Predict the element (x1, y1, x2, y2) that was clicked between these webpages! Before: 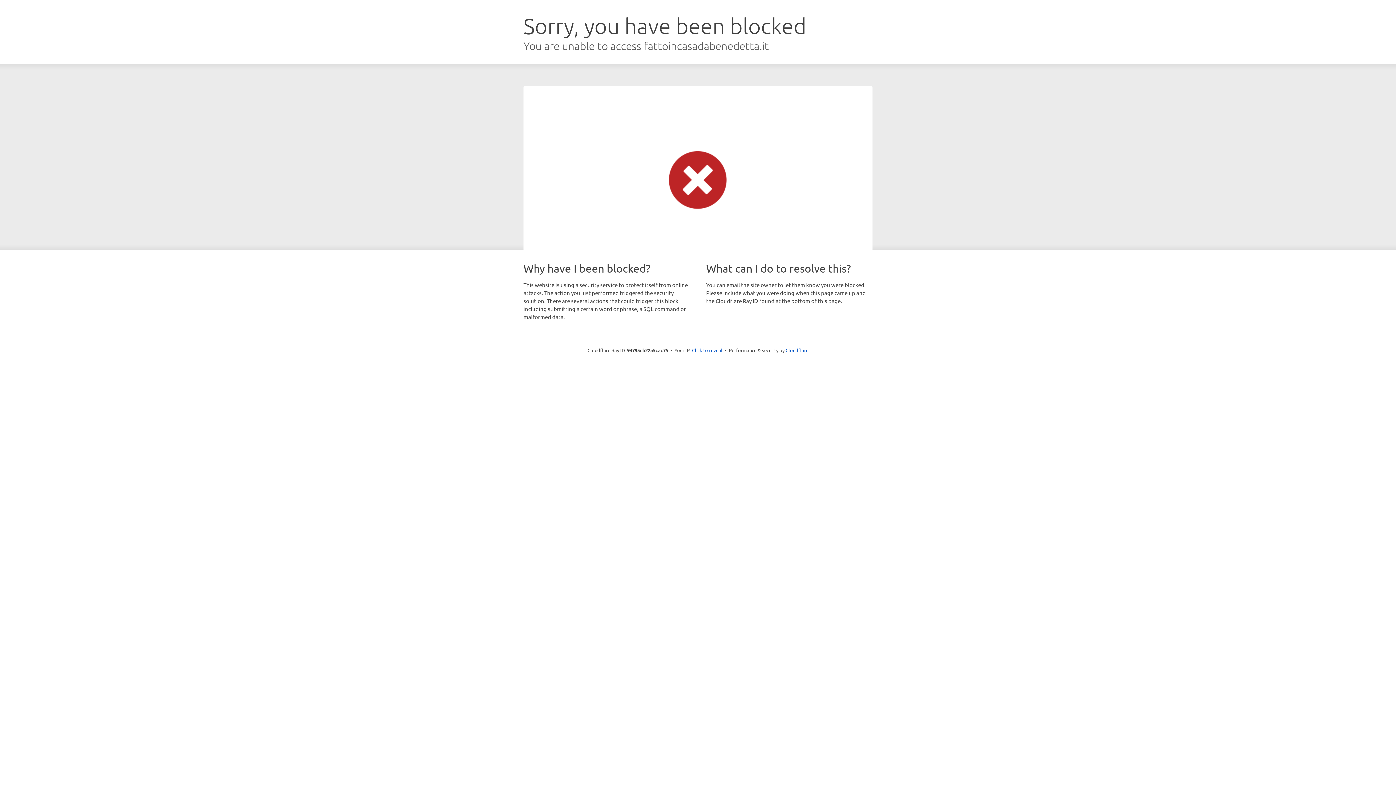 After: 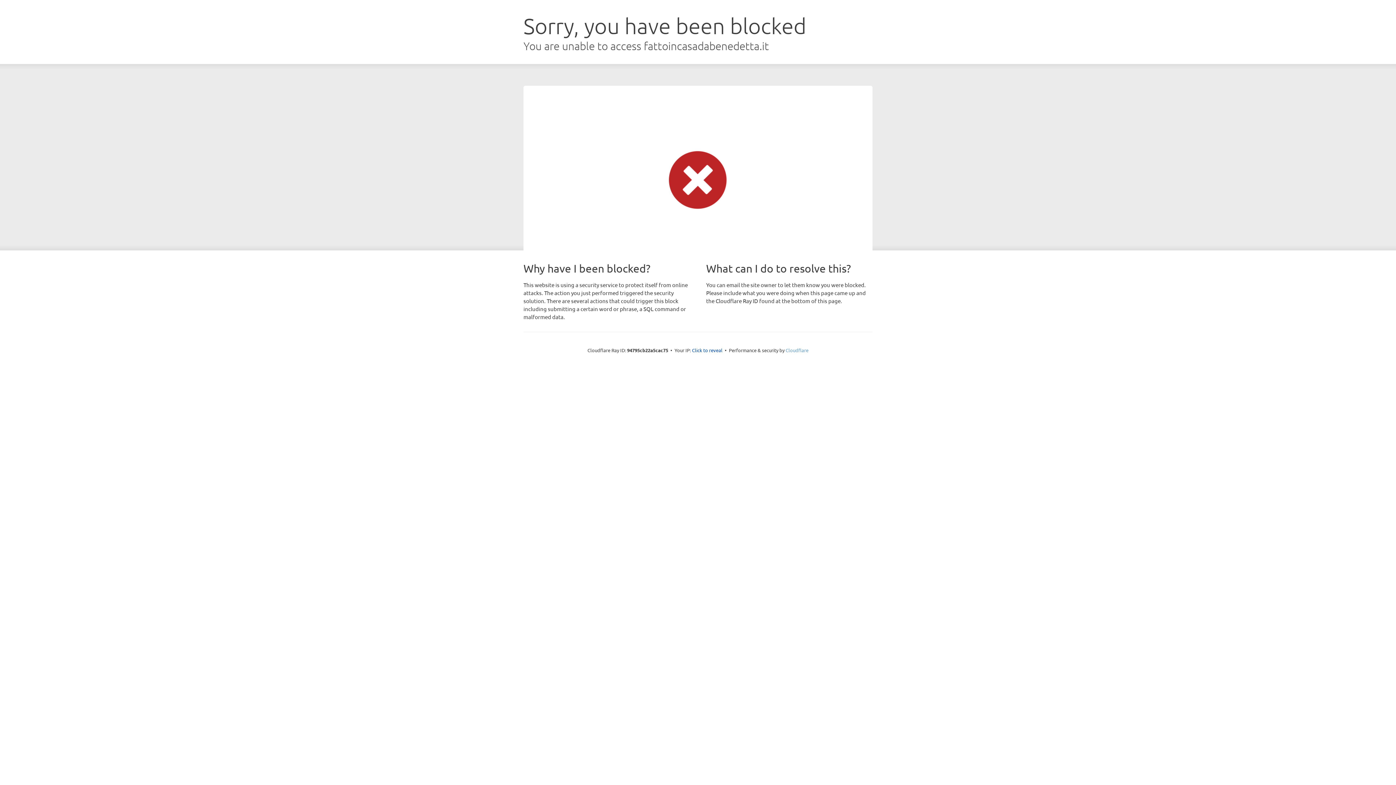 Action: label: Cloudflare bbox: (785, 347, 808, 353)